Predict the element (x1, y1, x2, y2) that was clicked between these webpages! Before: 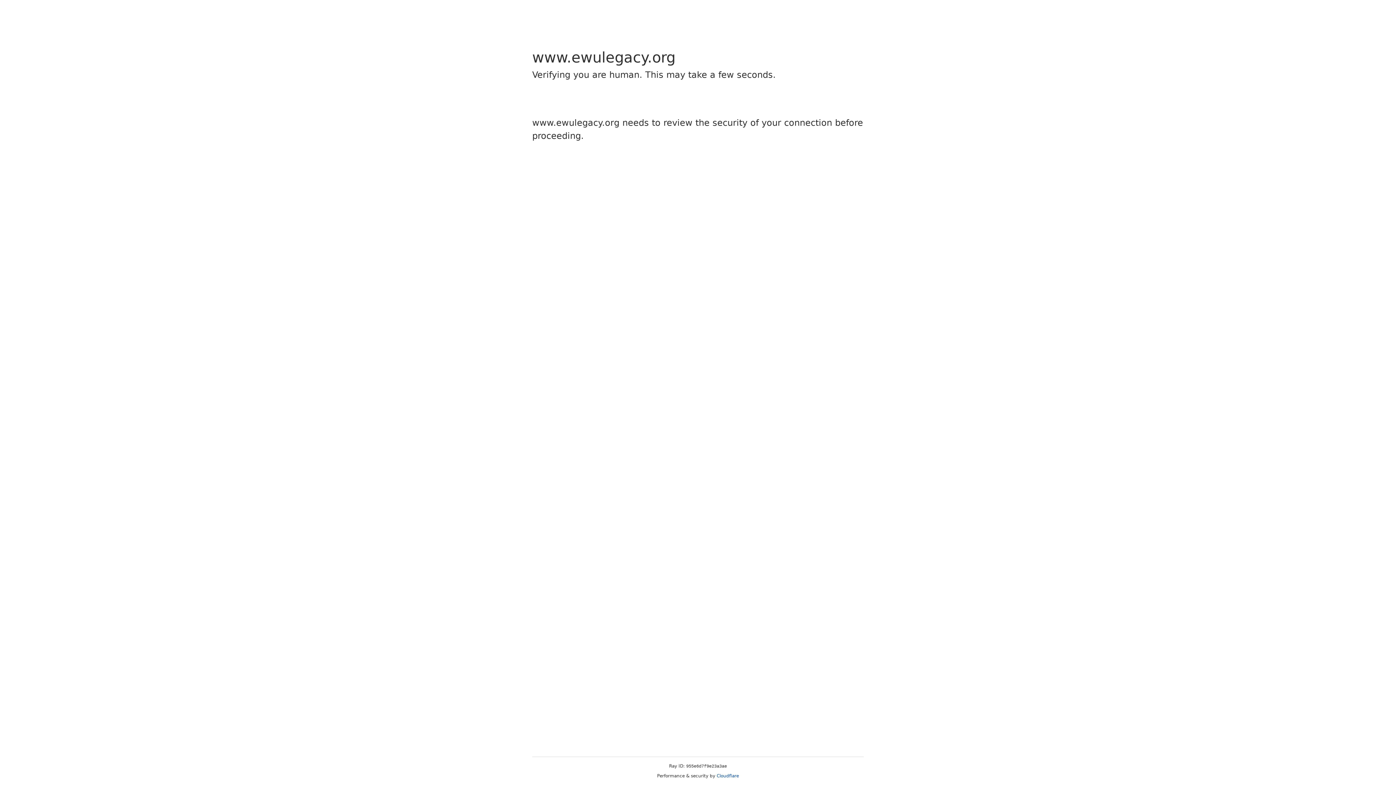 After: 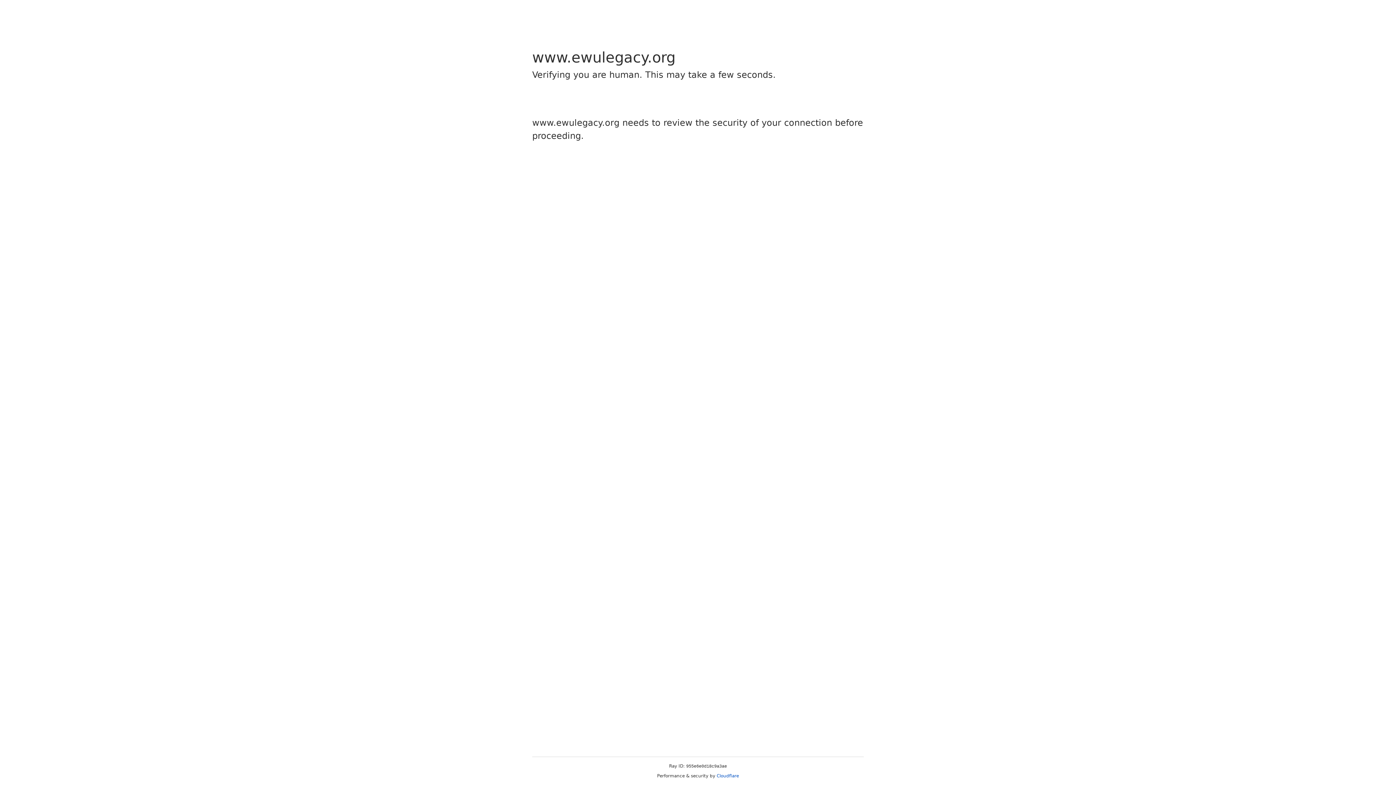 Action: label: Cloudflare bbox: (716, 773, 739, 778)